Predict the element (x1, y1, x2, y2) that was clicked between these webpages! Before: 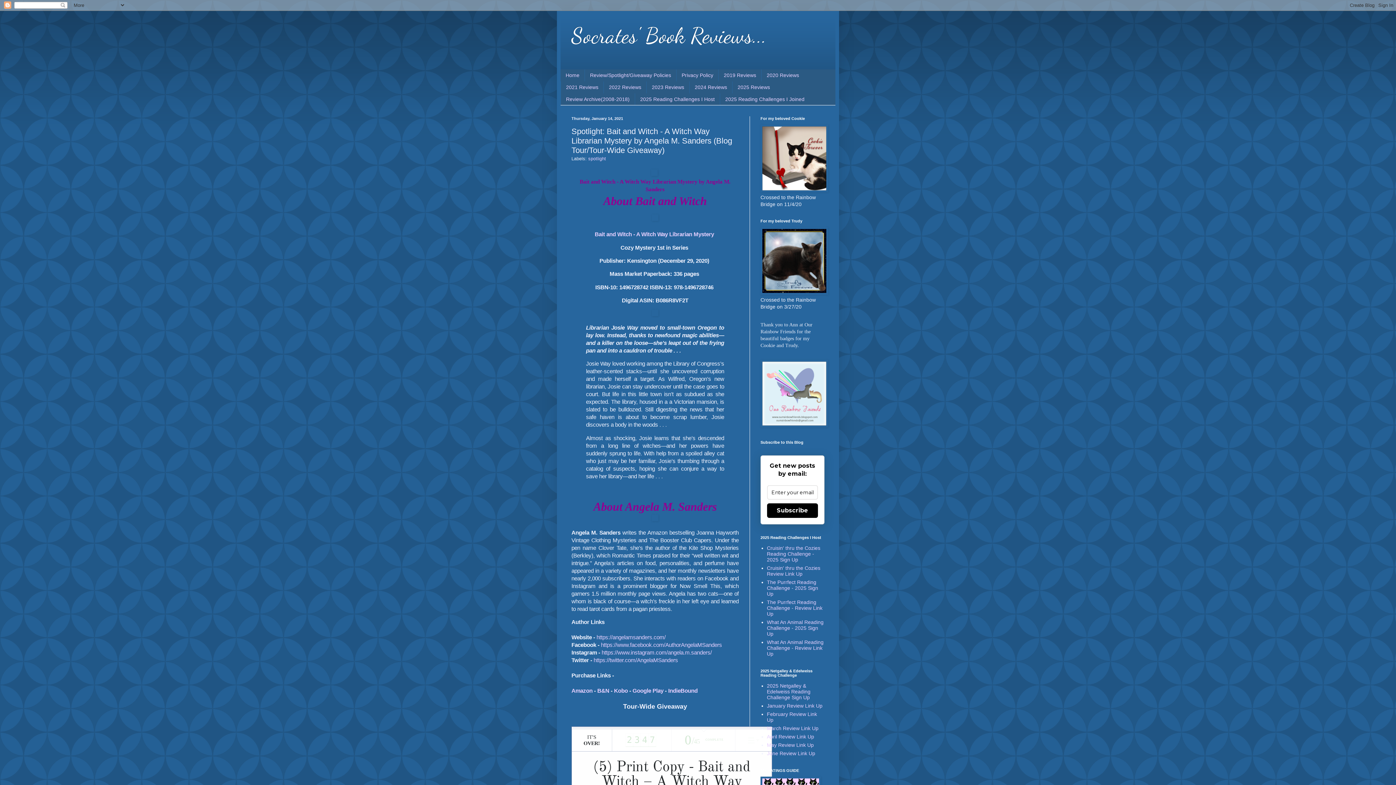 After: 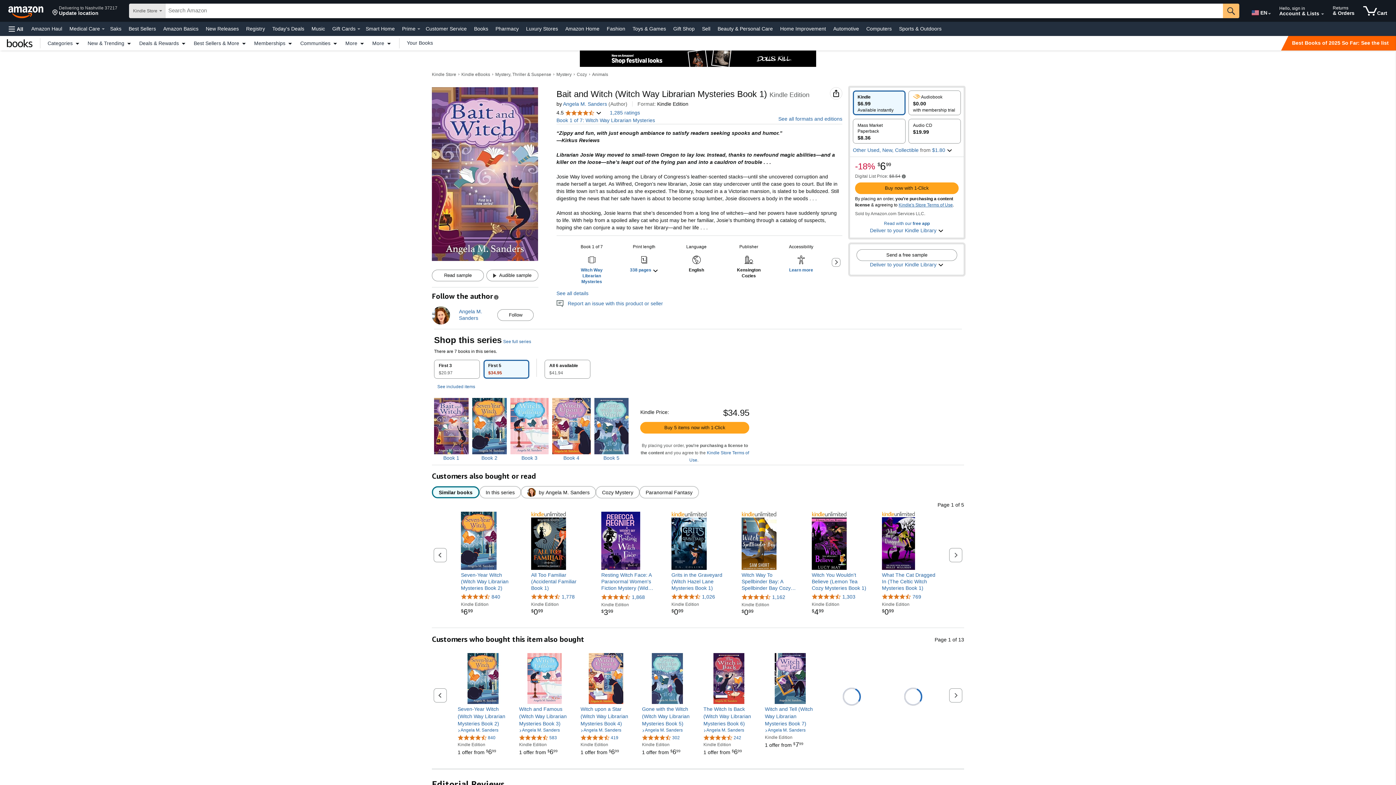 Action: bbox: (594, 231, 714, 237) label: Bait and Witch - A Witch Way Librarian Mystery